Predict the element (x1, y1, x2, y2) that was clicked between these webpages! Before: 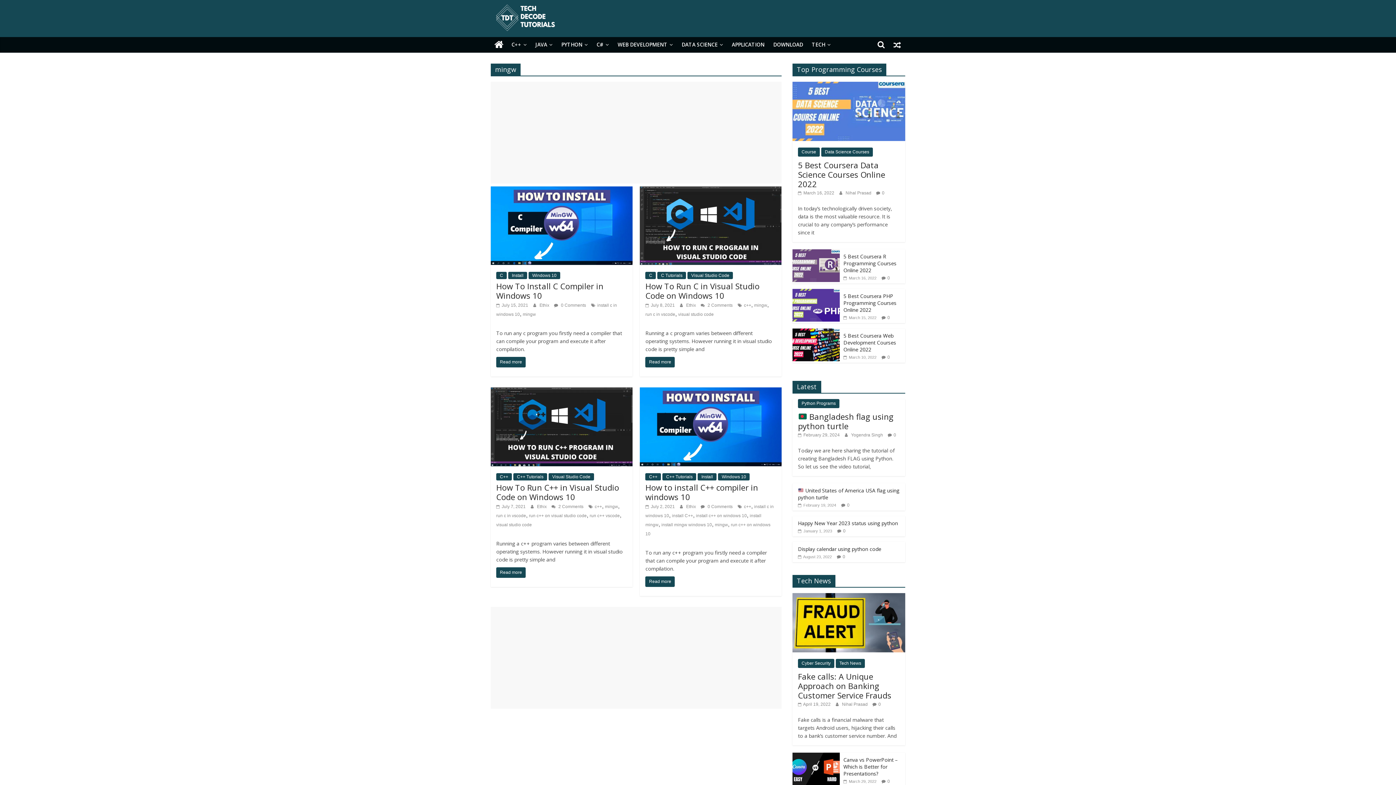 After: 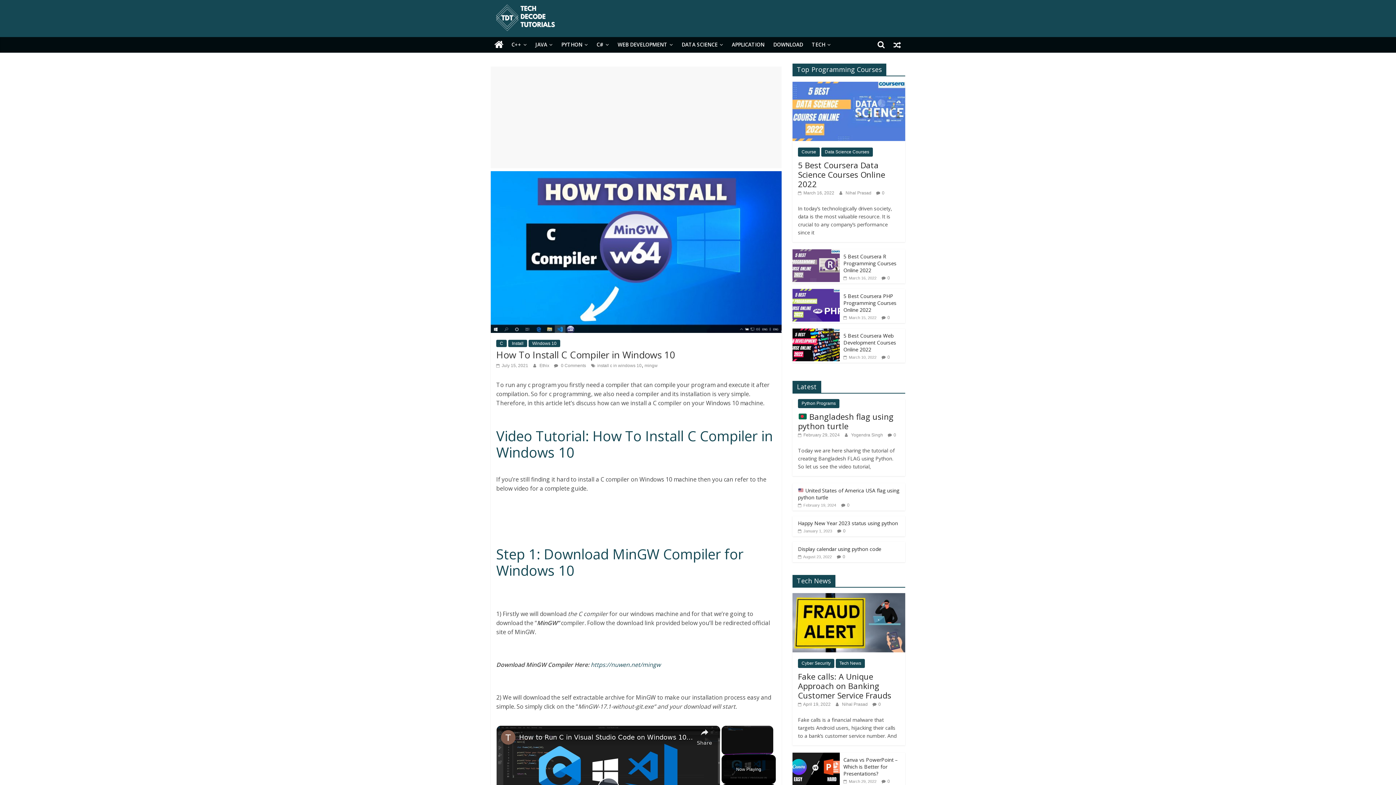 Action: bbox: (496, 280, 603, 301) label: How To Install C Compiler in Windows 10